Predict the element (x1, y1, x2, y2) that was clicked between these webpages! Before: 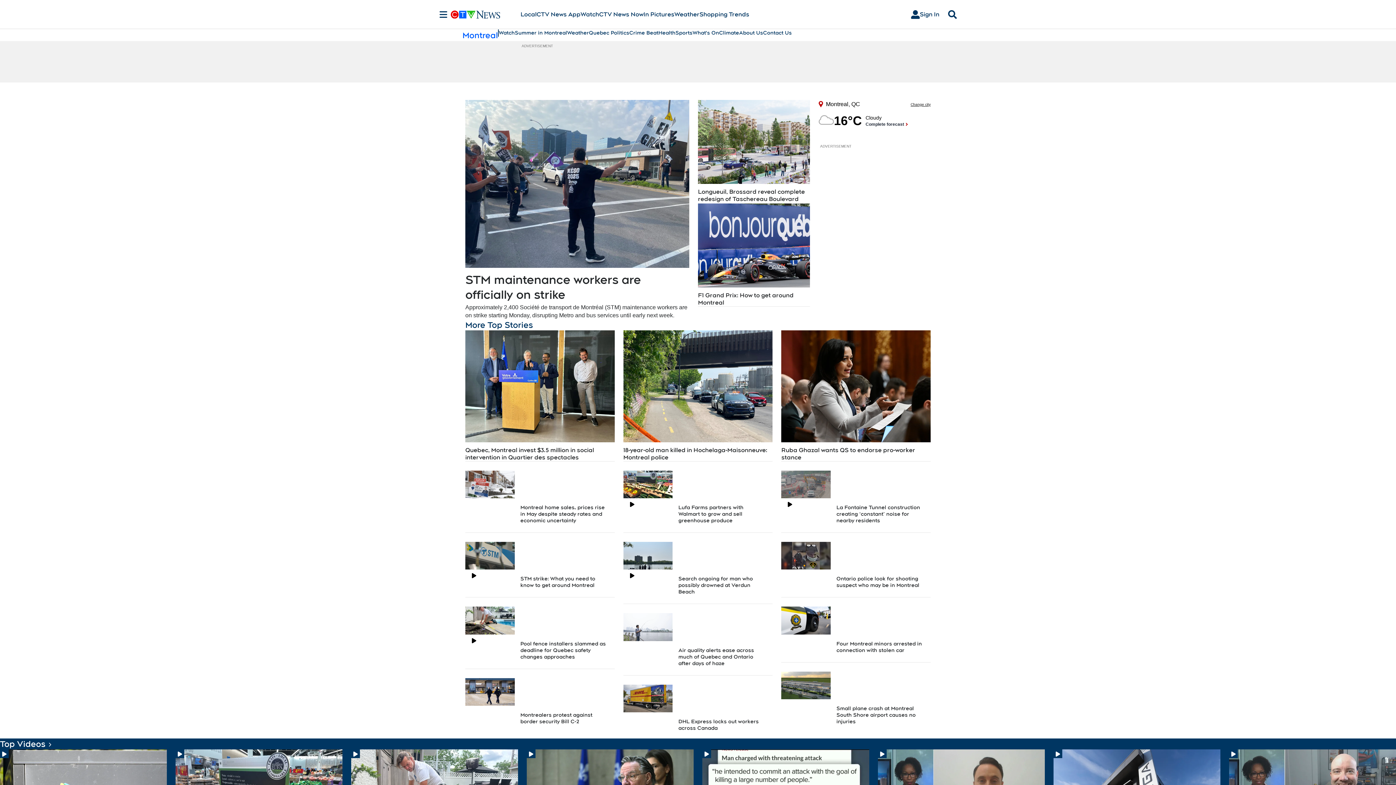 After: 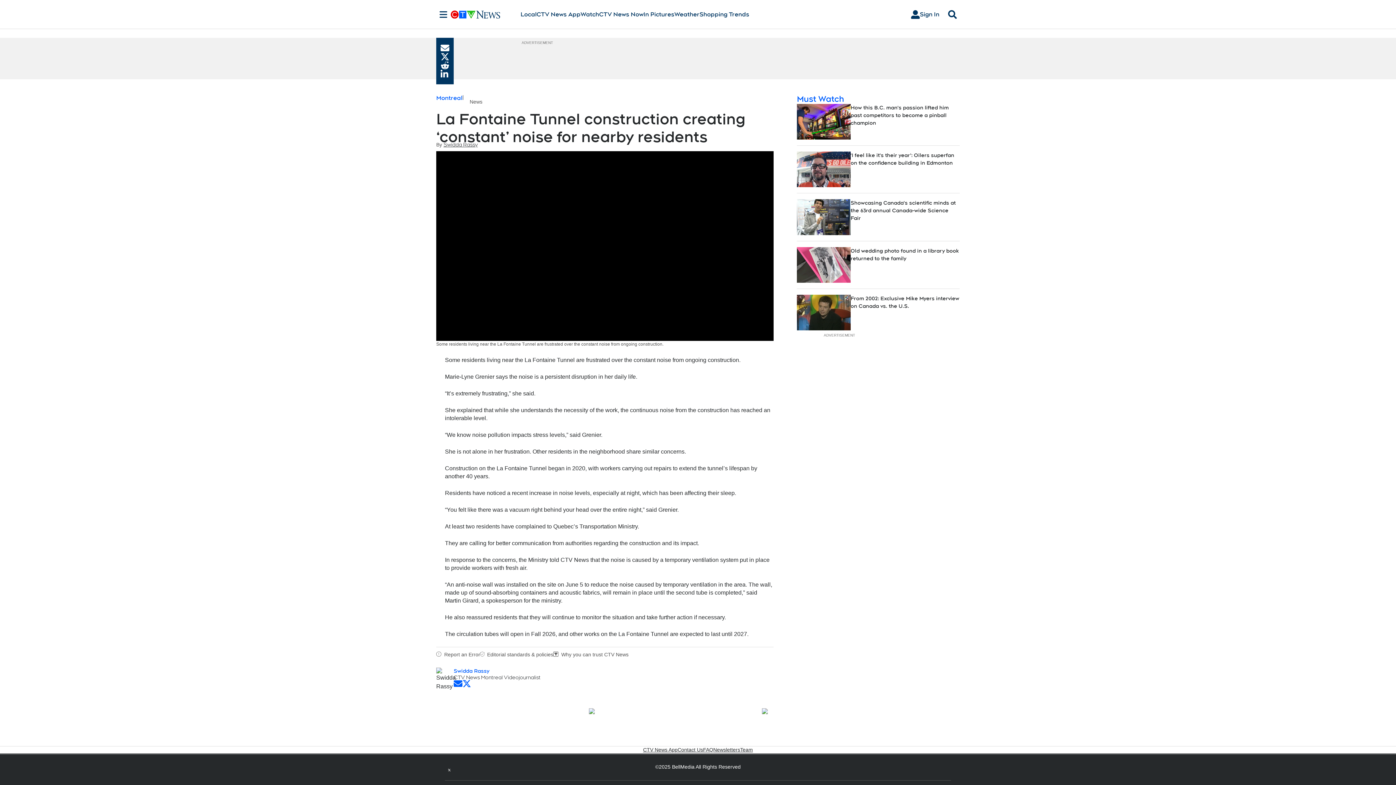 Action: label: La Fontaine Tunnel construction creating ‘constant’ noise for nearby residents bbox: (836, 504, 920, 523)